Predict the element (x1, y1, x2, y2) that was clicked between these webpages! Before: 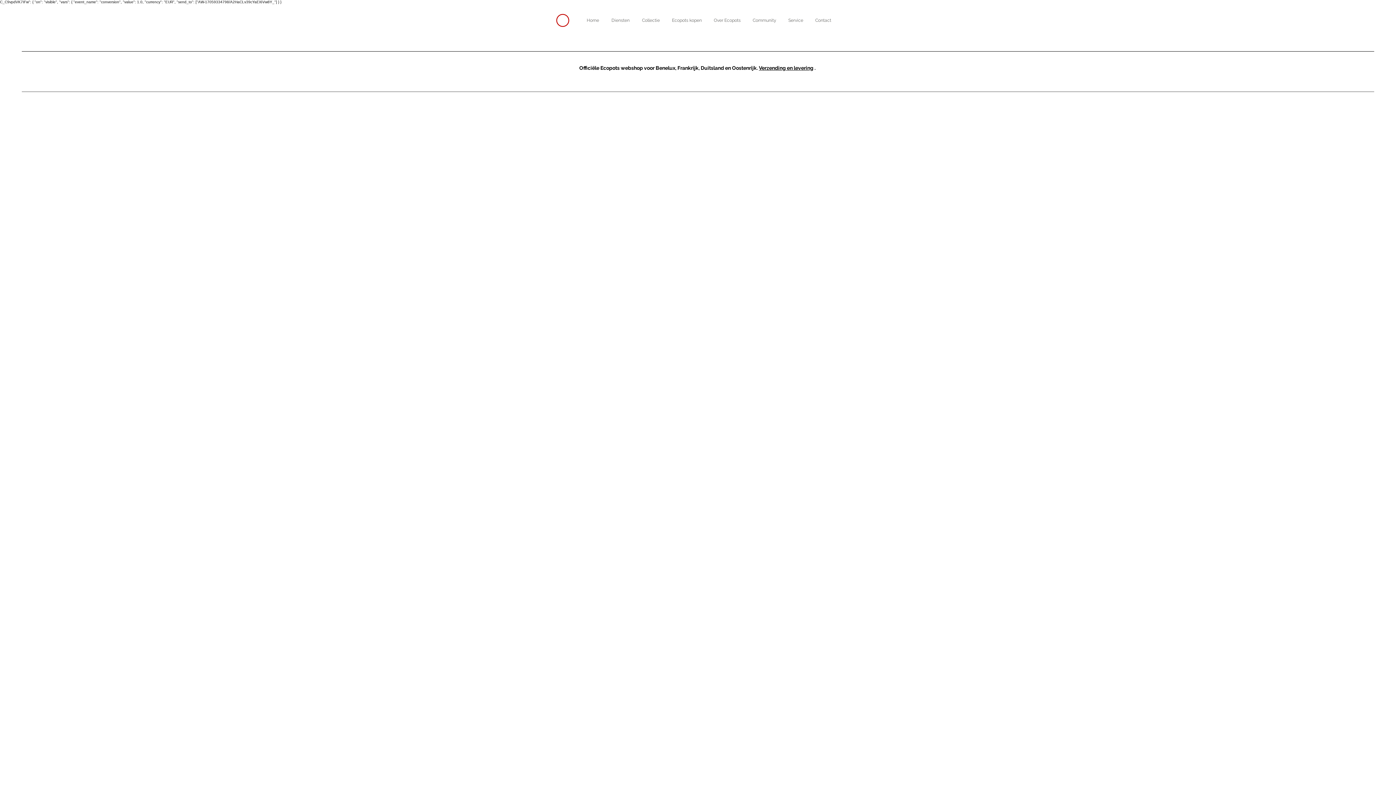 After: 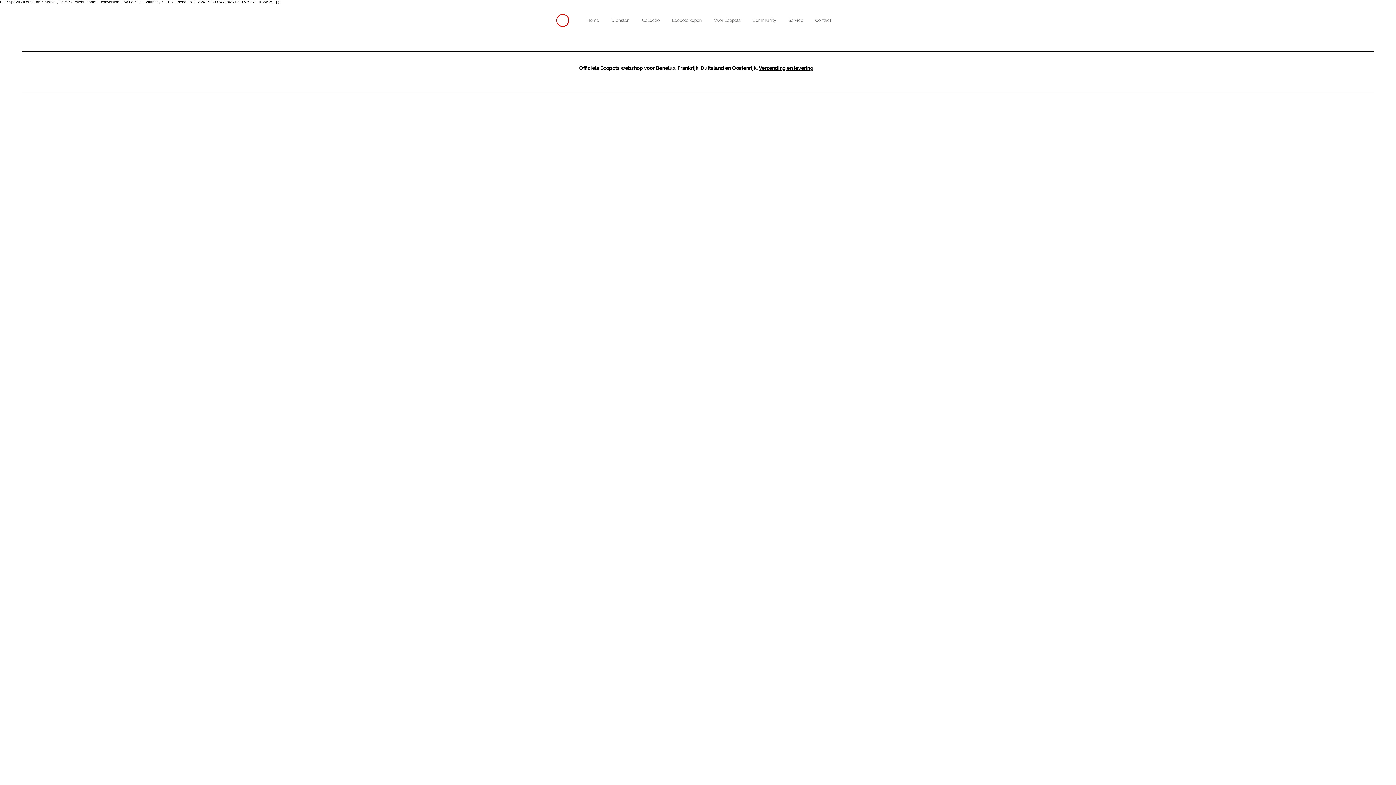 Action: bbox: (520, 481, 532, 487) label: Apply